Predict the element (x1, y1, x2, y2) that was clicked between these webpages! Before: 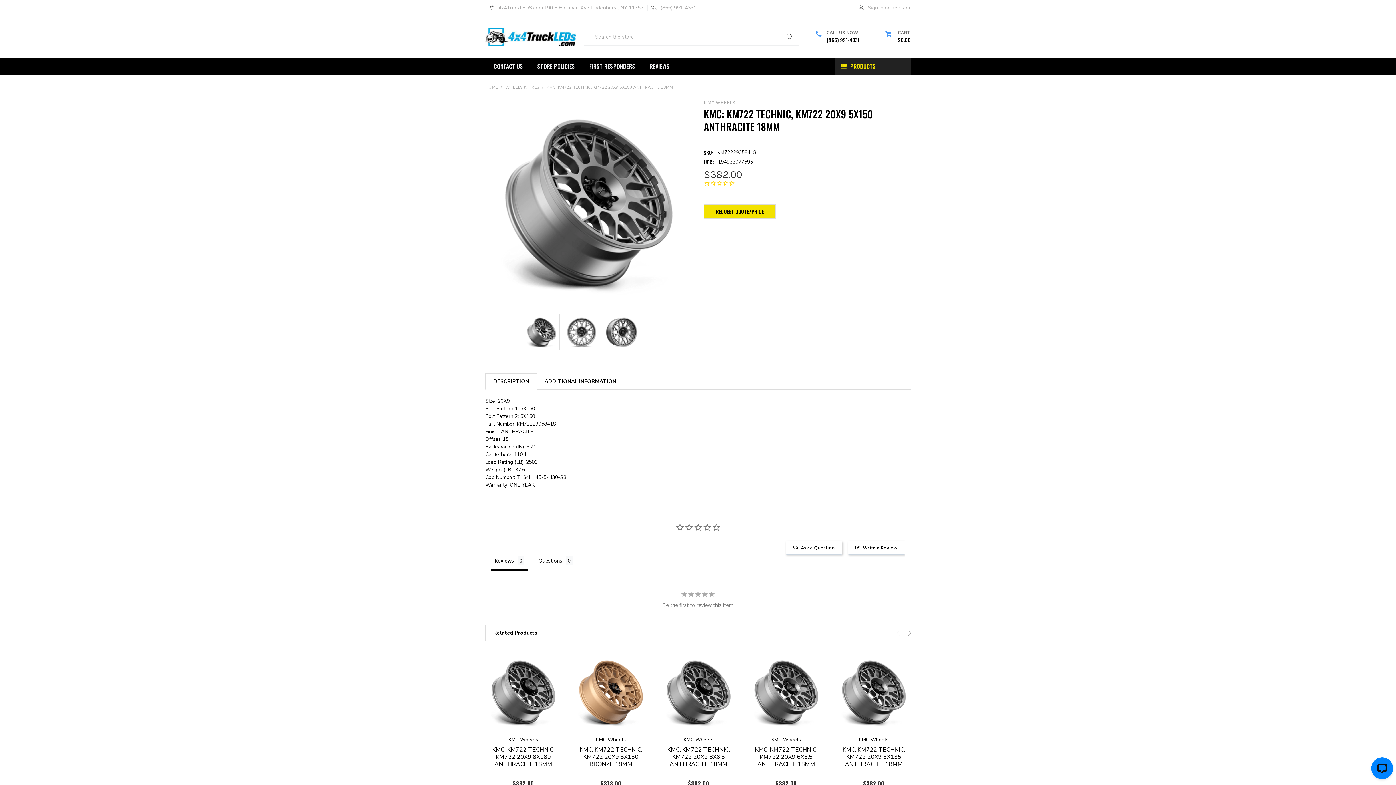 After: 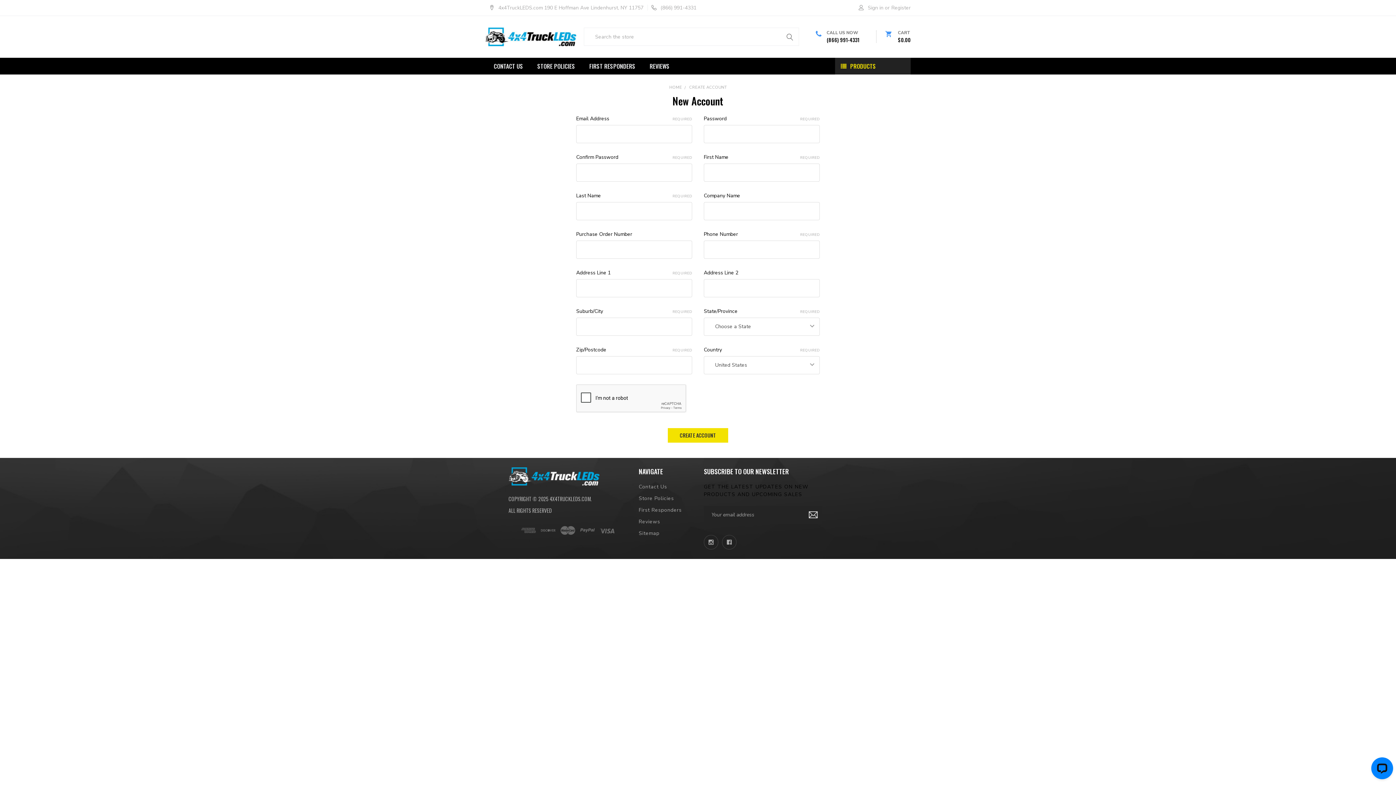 Action: label: Register bbox: (891, 0, 910, 15)